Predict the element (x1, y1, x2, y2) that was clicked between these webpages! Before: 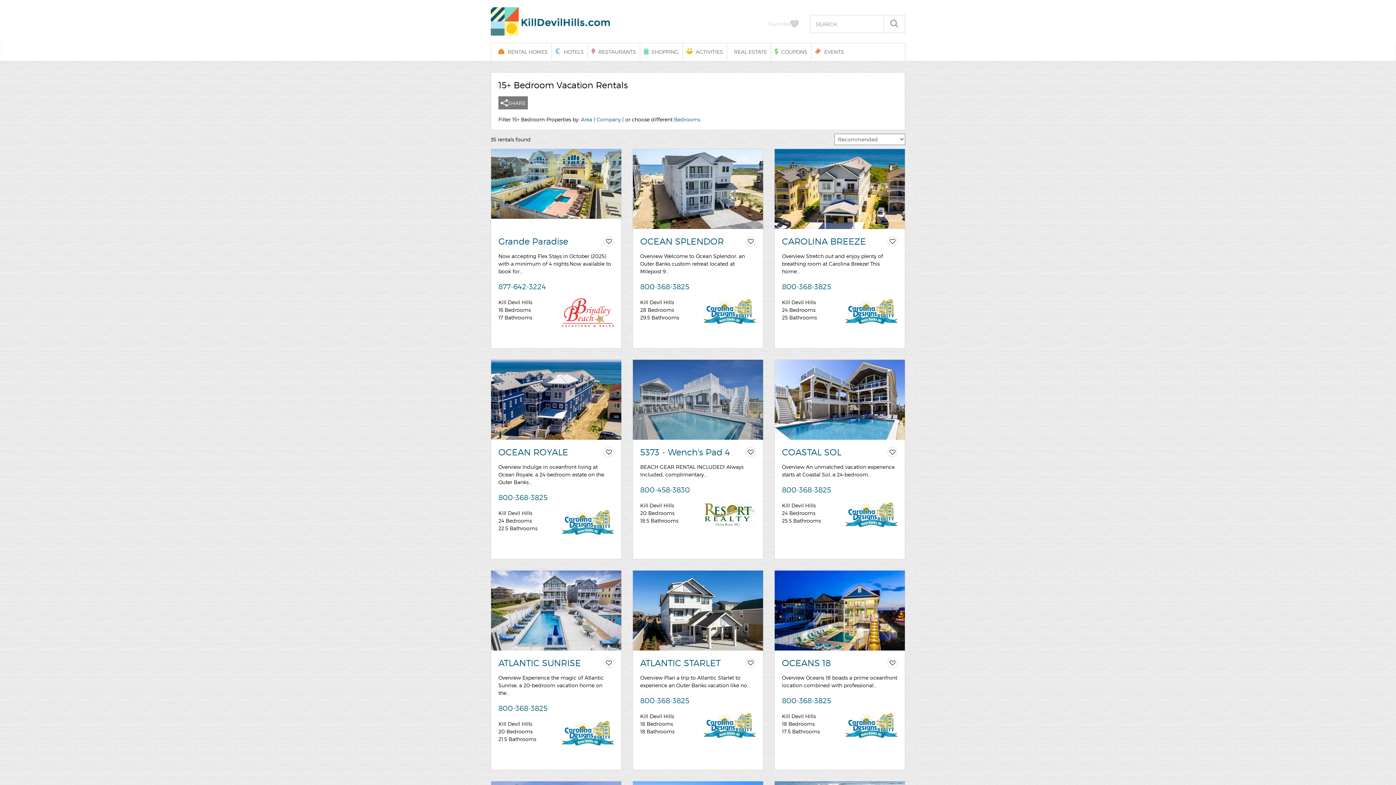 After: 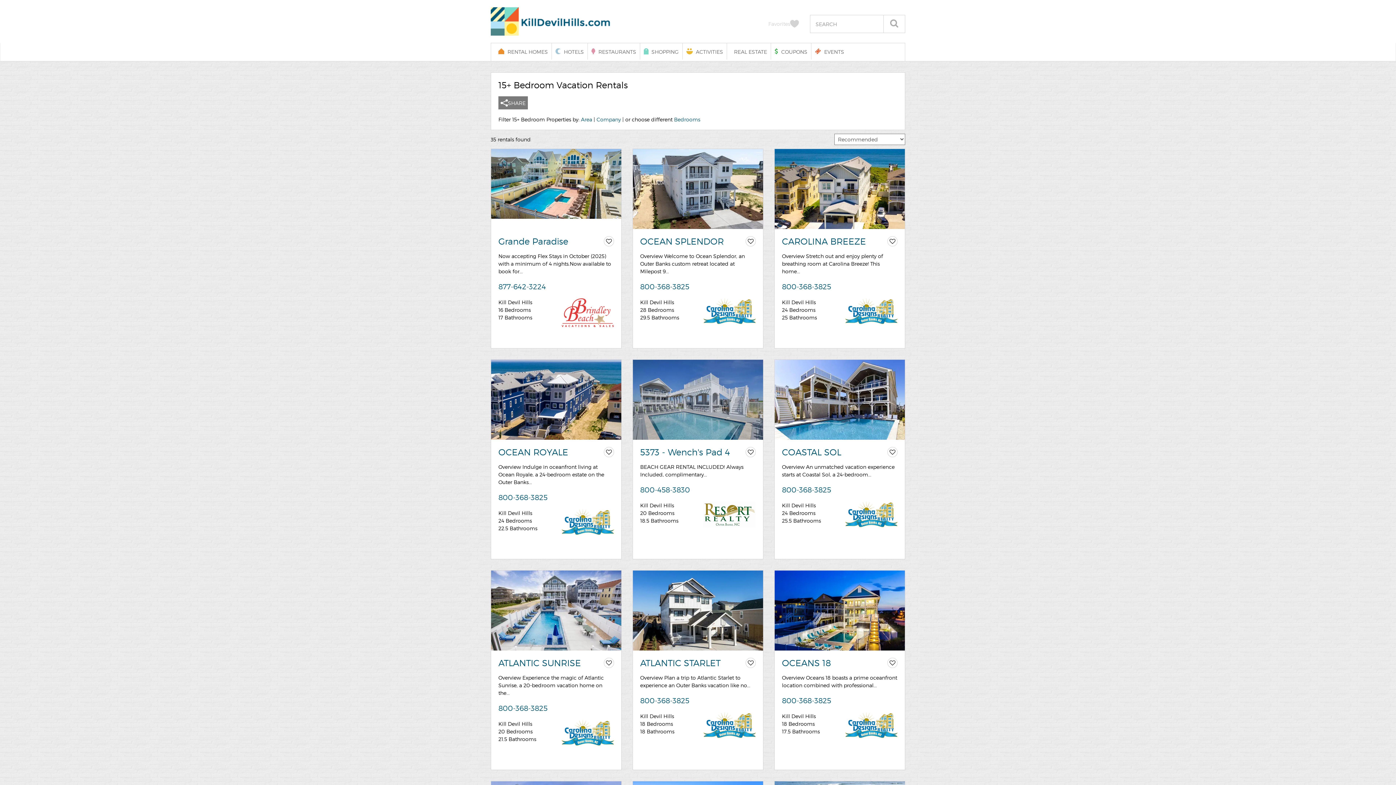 Action: bbox: (498, 493, 547, 502) label: 800-368-3825